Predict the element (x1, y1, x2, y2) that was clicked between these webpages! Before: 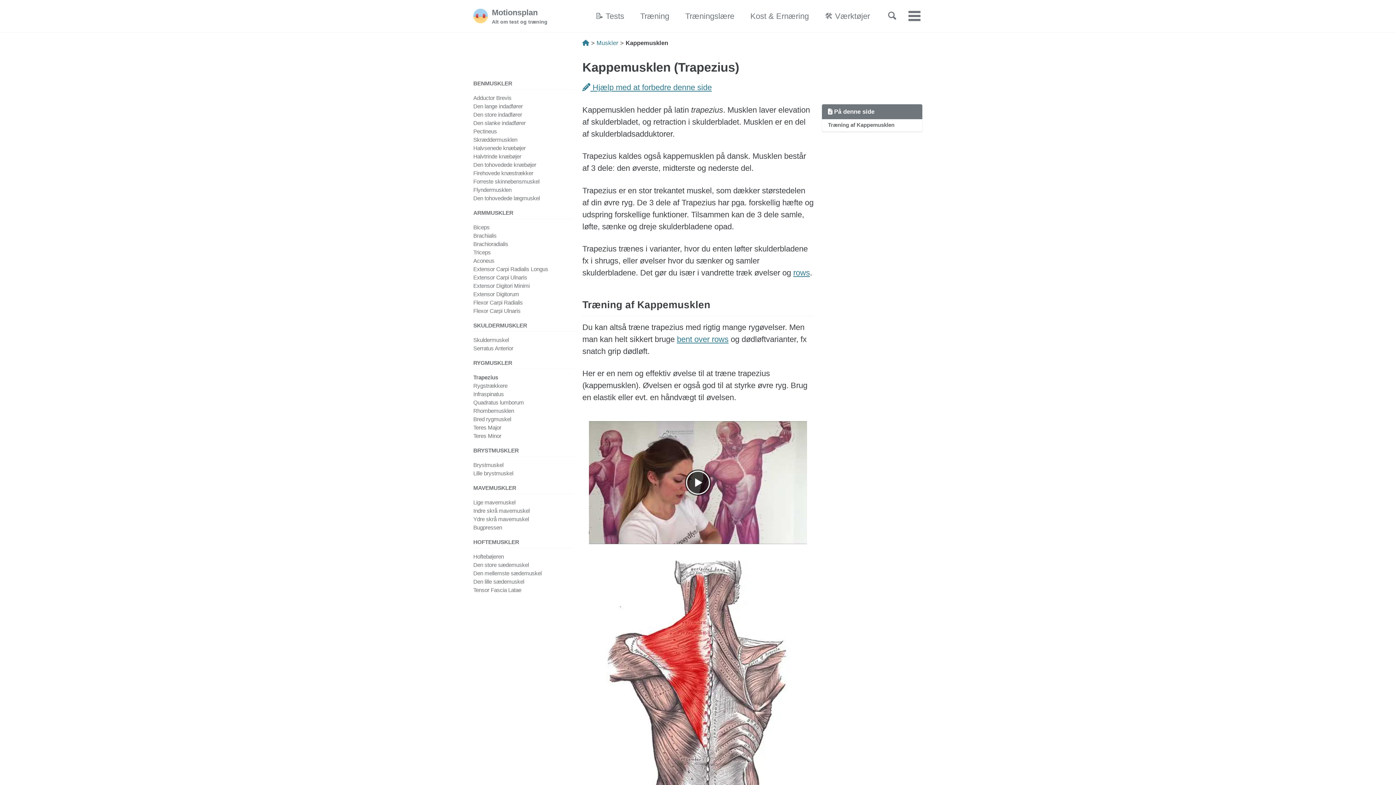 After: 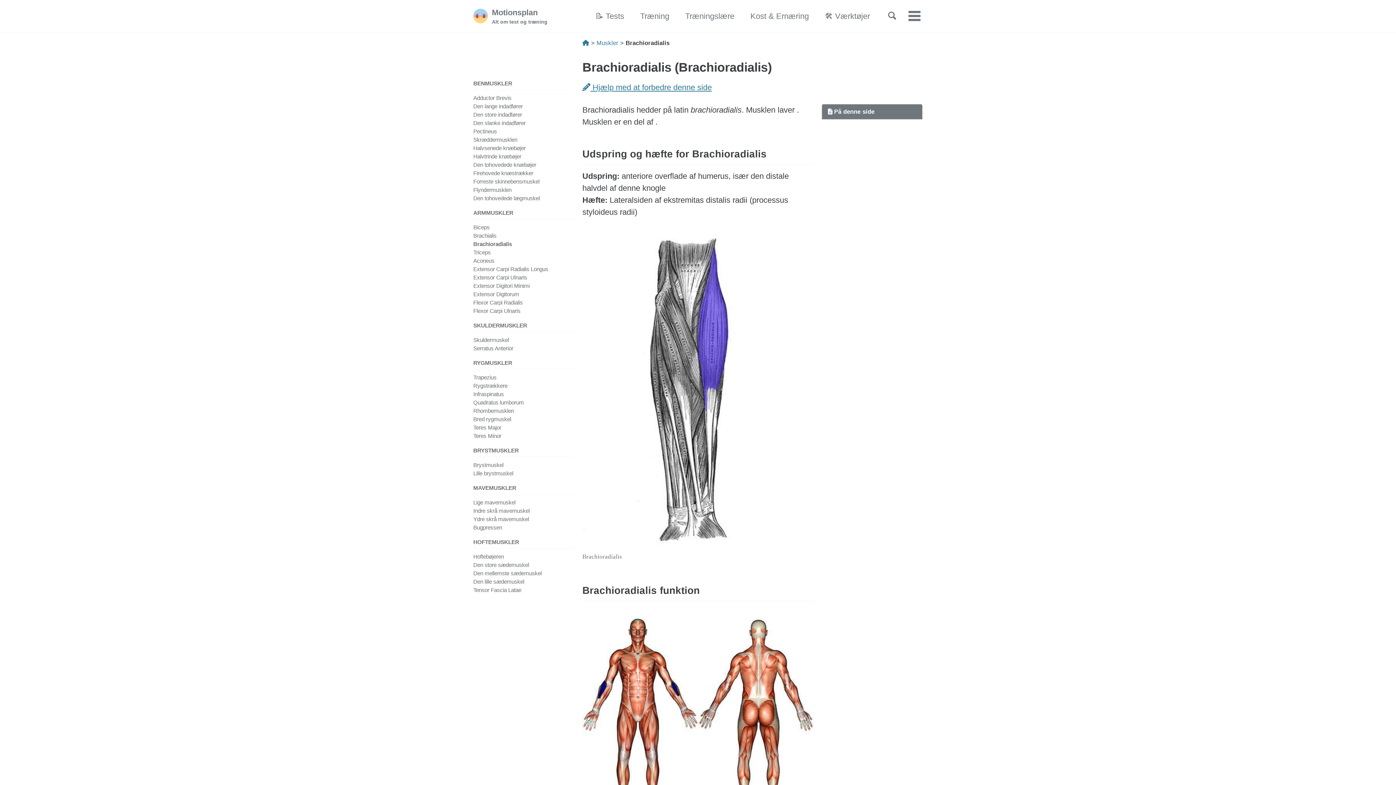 Action: bbox: (473, 241, 508, 247) label: Brachioradialis